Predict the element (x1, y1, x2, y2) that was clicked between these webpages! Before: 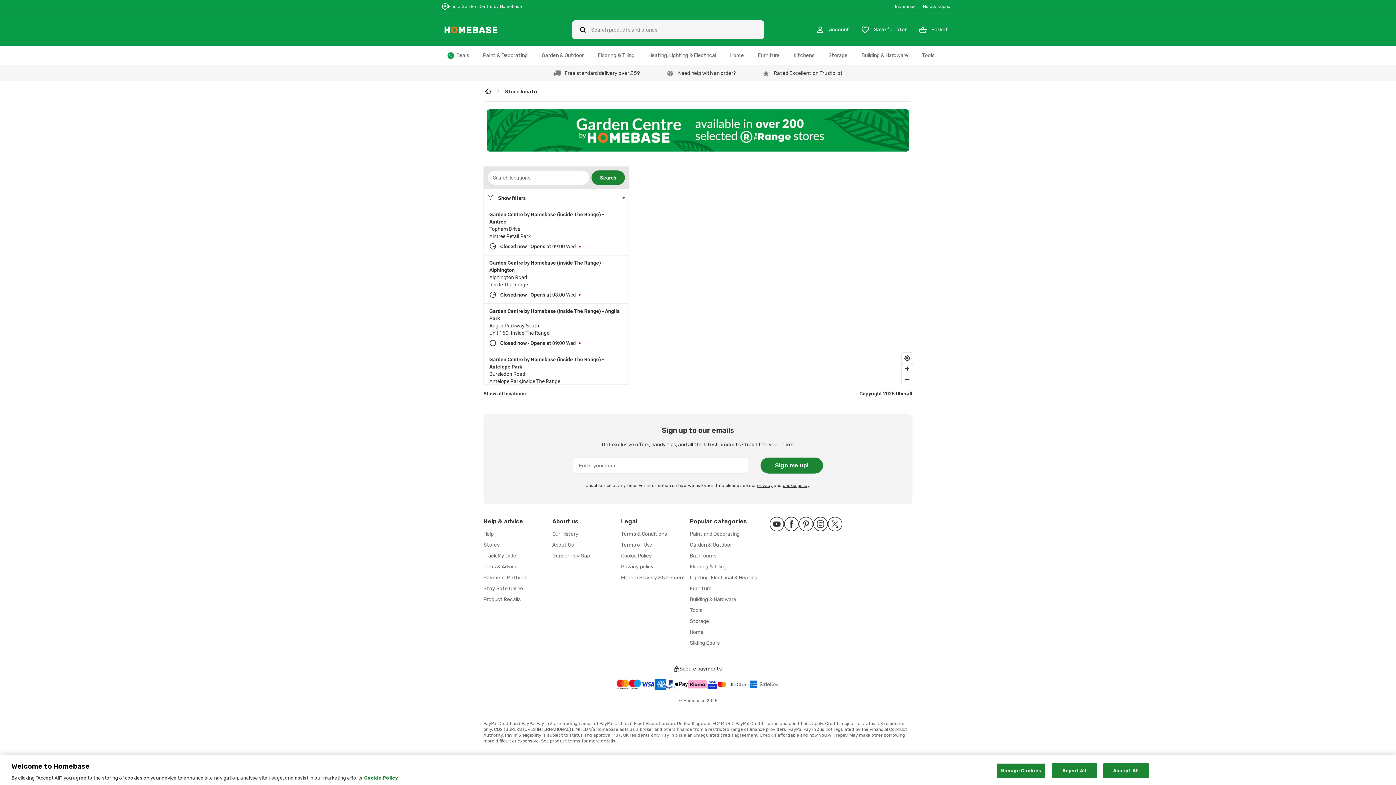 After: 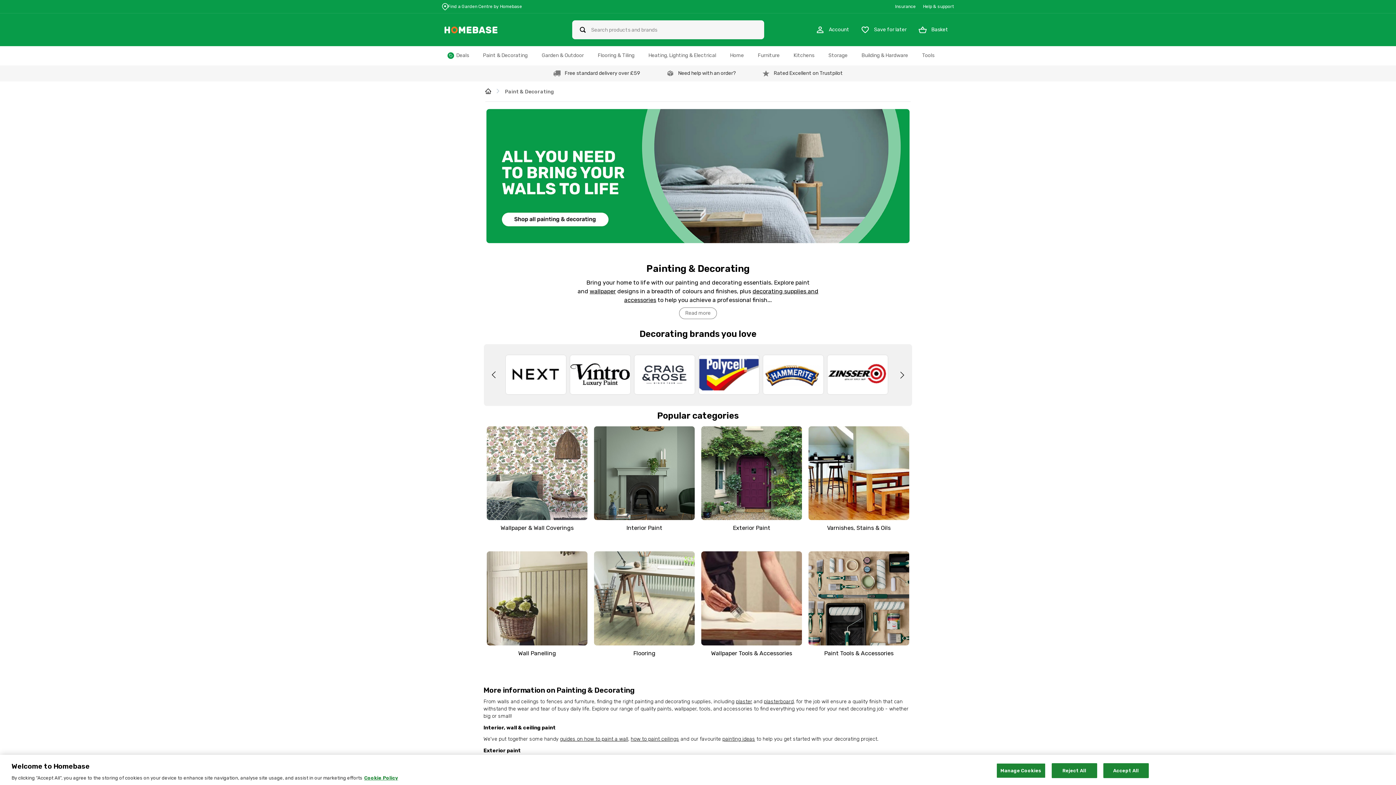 Action: label: Paint and Decorating bbox: (689, 531, 739, 537)